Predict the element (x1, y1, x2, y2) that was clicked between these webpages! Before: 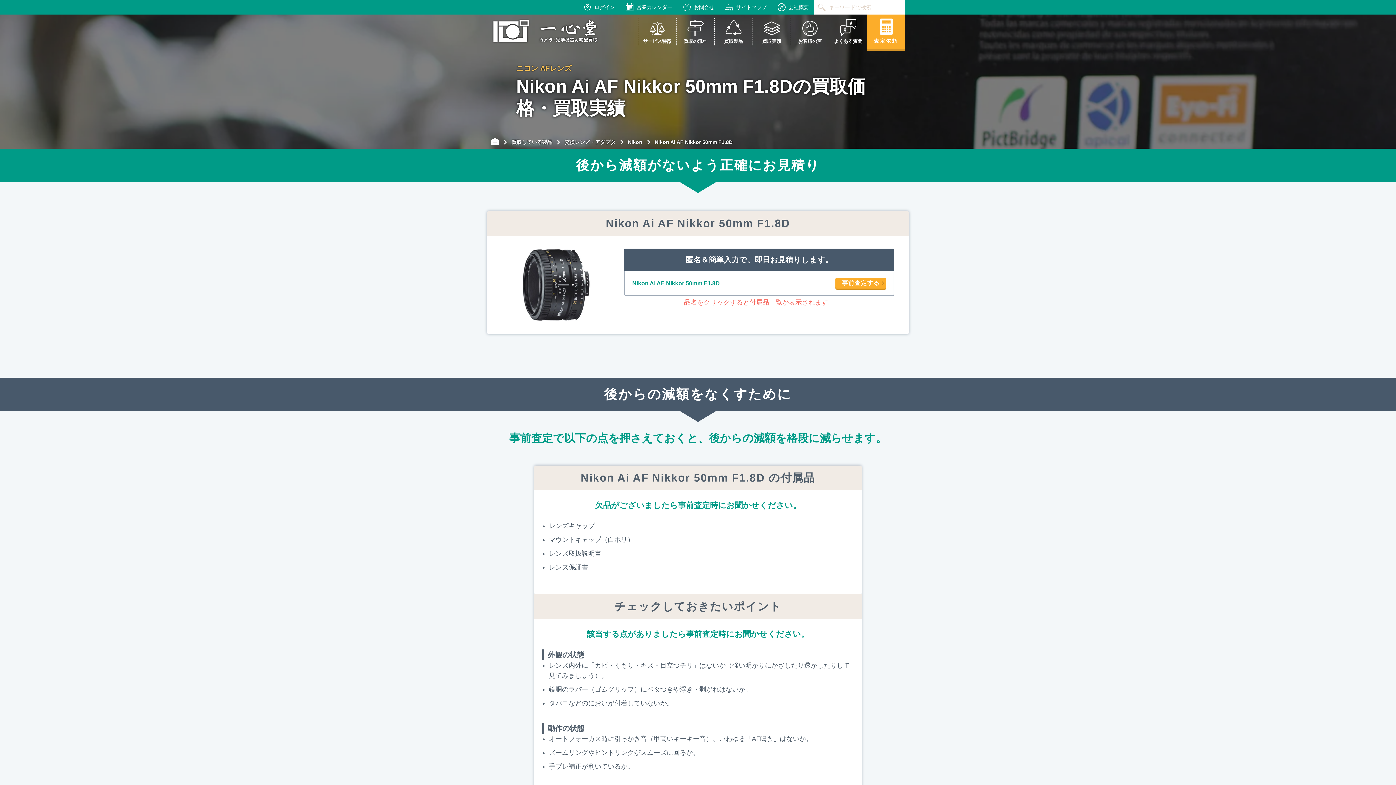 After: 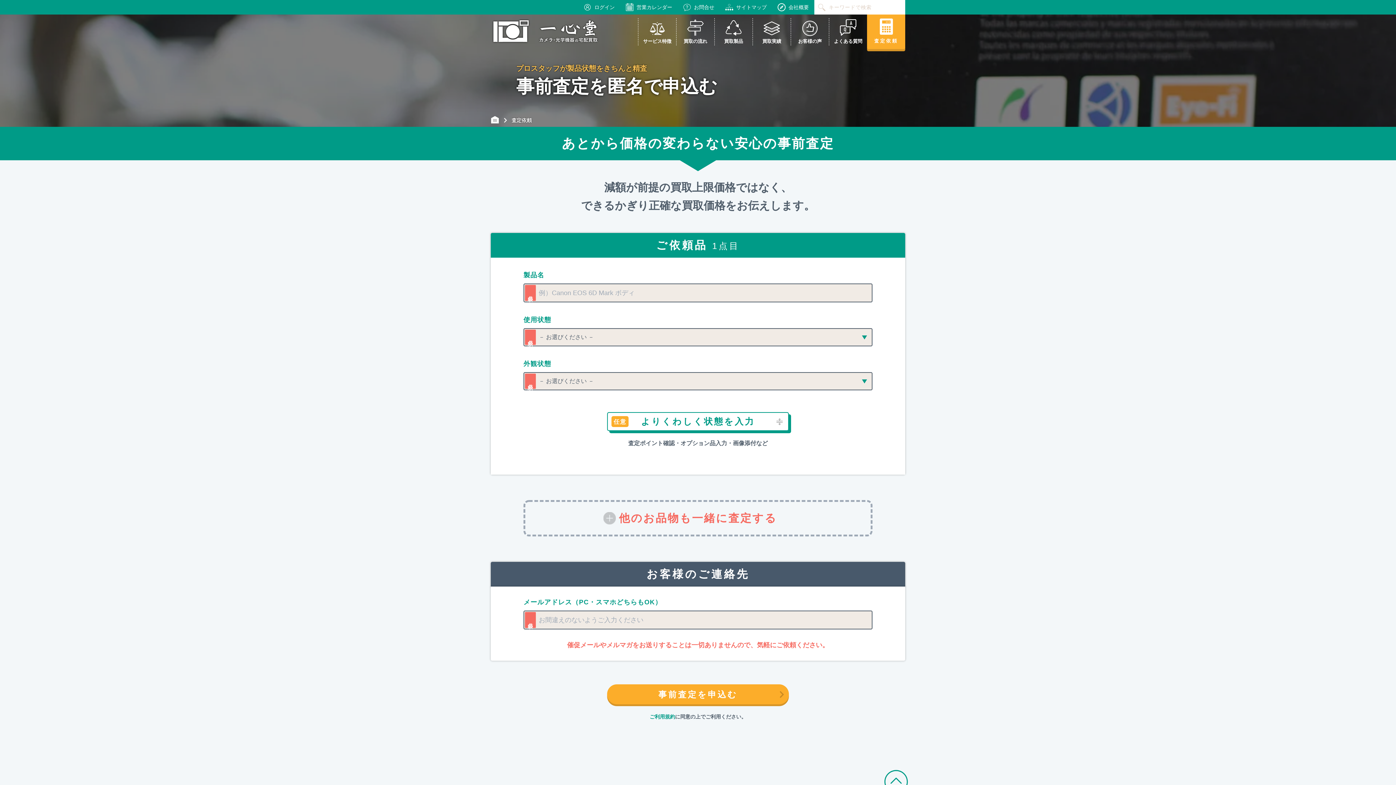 Action: bbox: (867, 14, 905, 49) label: 査定依頼